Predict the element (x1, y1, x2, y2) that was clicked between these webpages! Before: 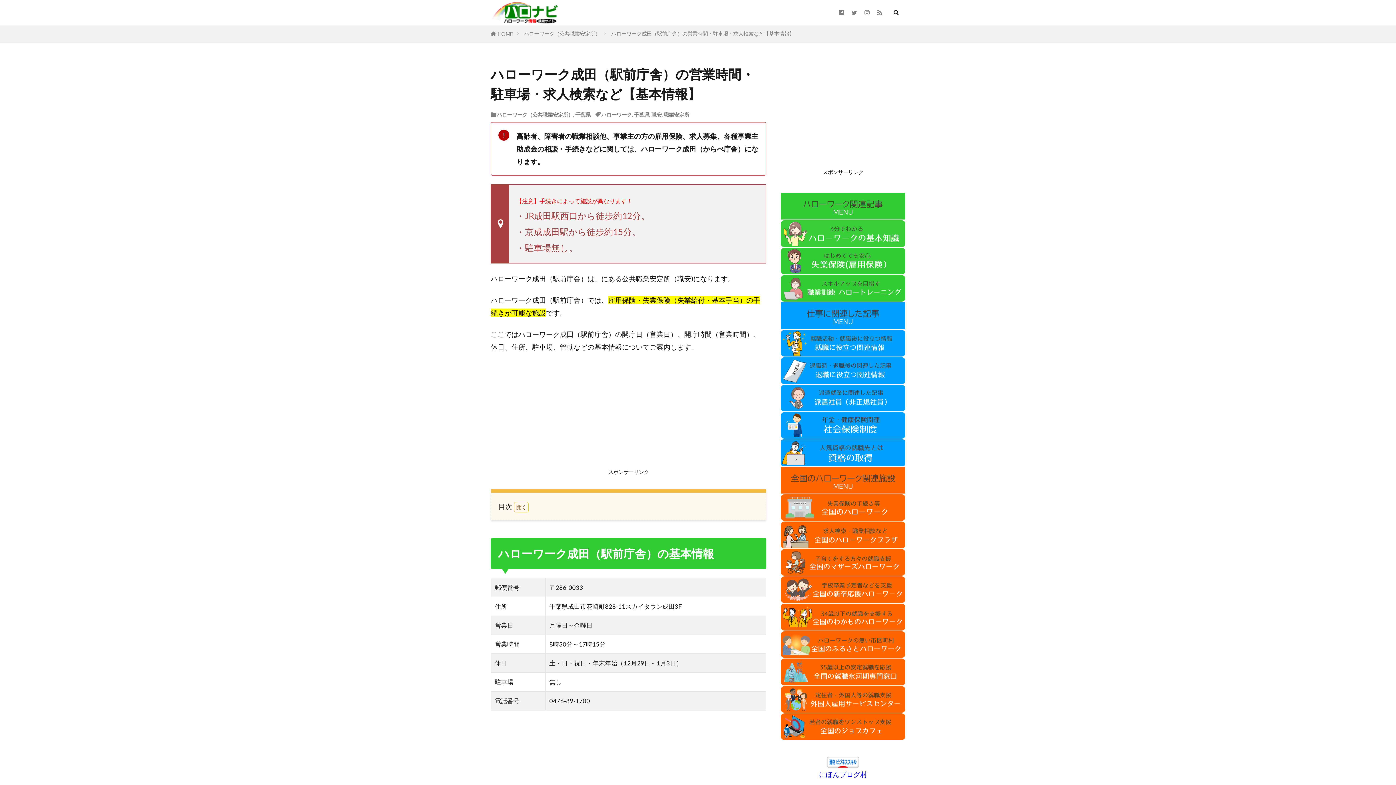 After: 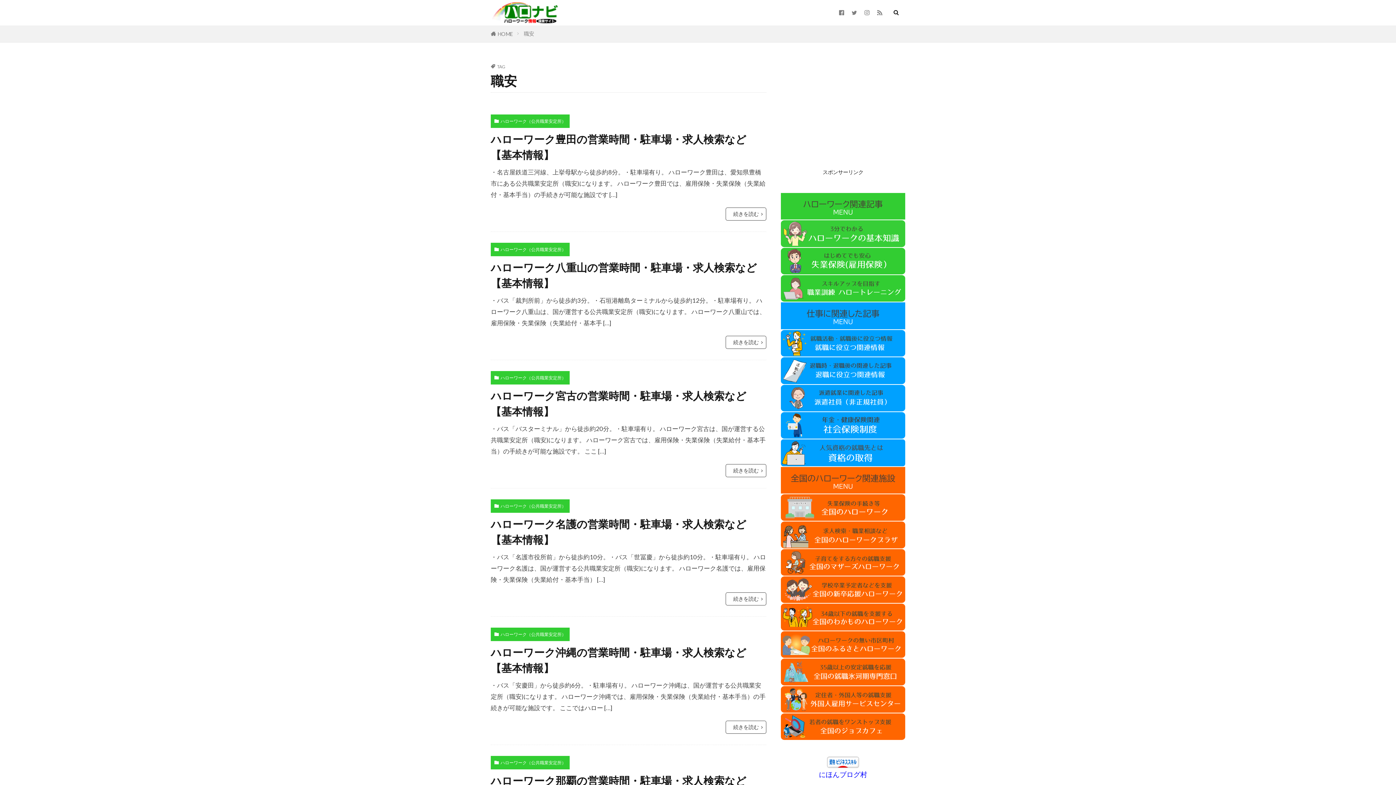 Action: bbox: (651, 111, 661, 117) label: 職安